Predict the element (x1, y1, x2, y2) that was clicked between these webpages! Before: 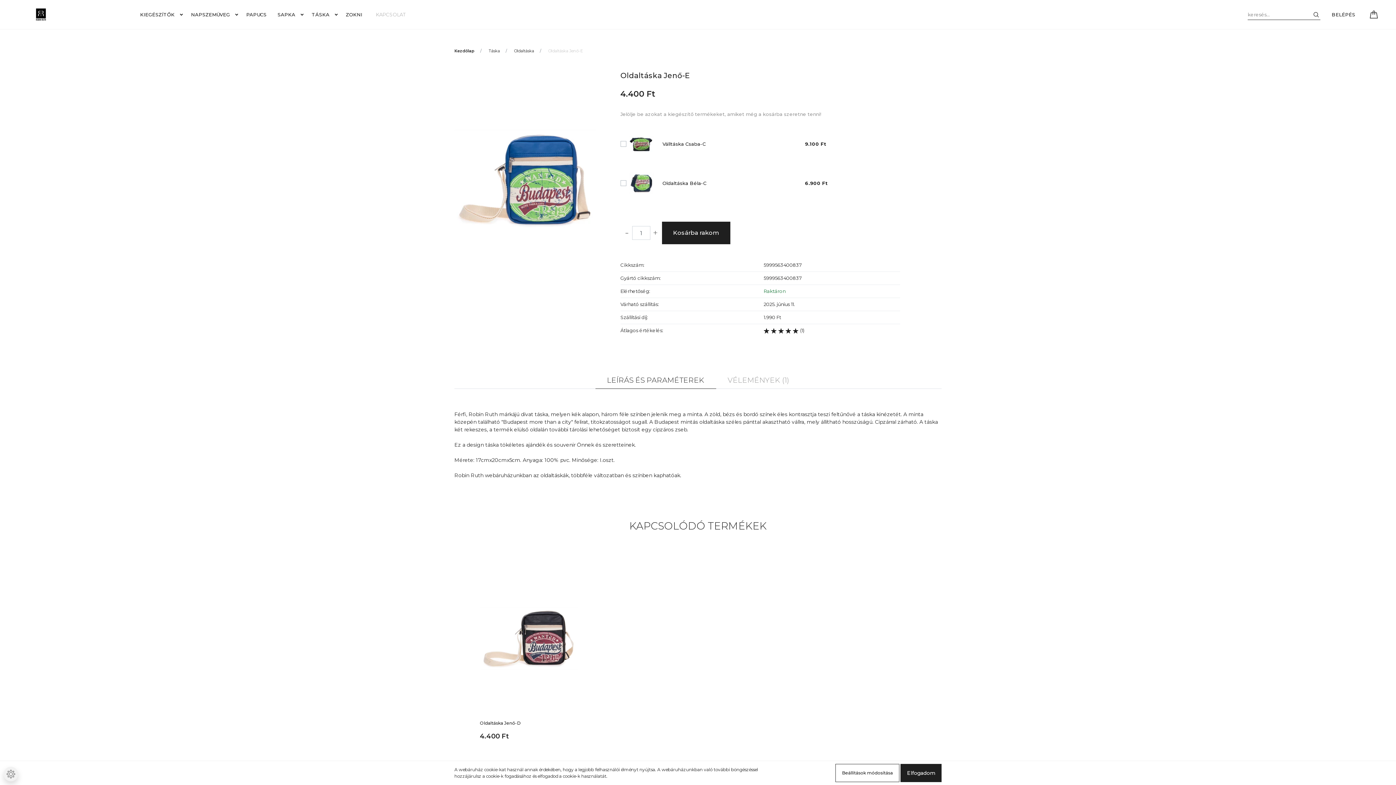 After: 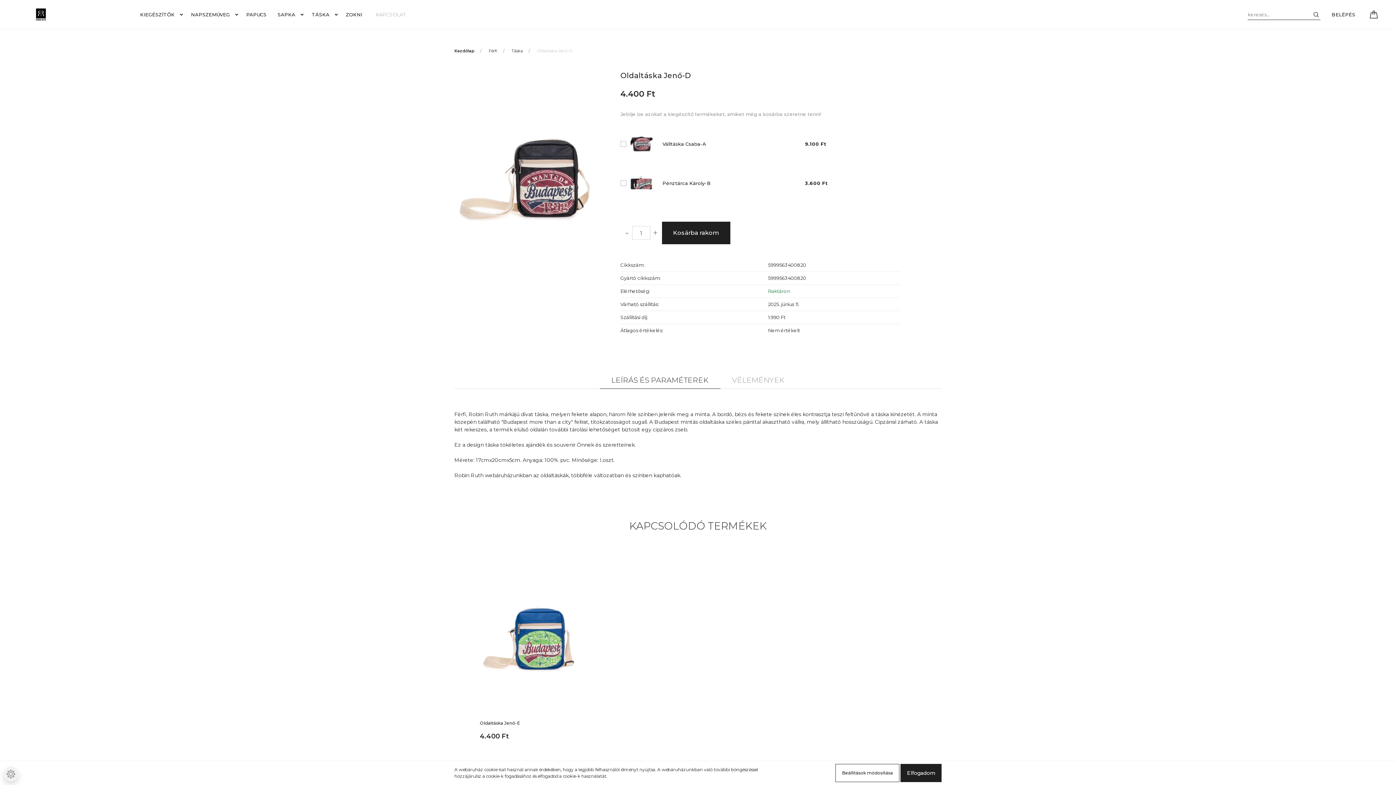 Action: bbox: (480, 565, 578, 712)